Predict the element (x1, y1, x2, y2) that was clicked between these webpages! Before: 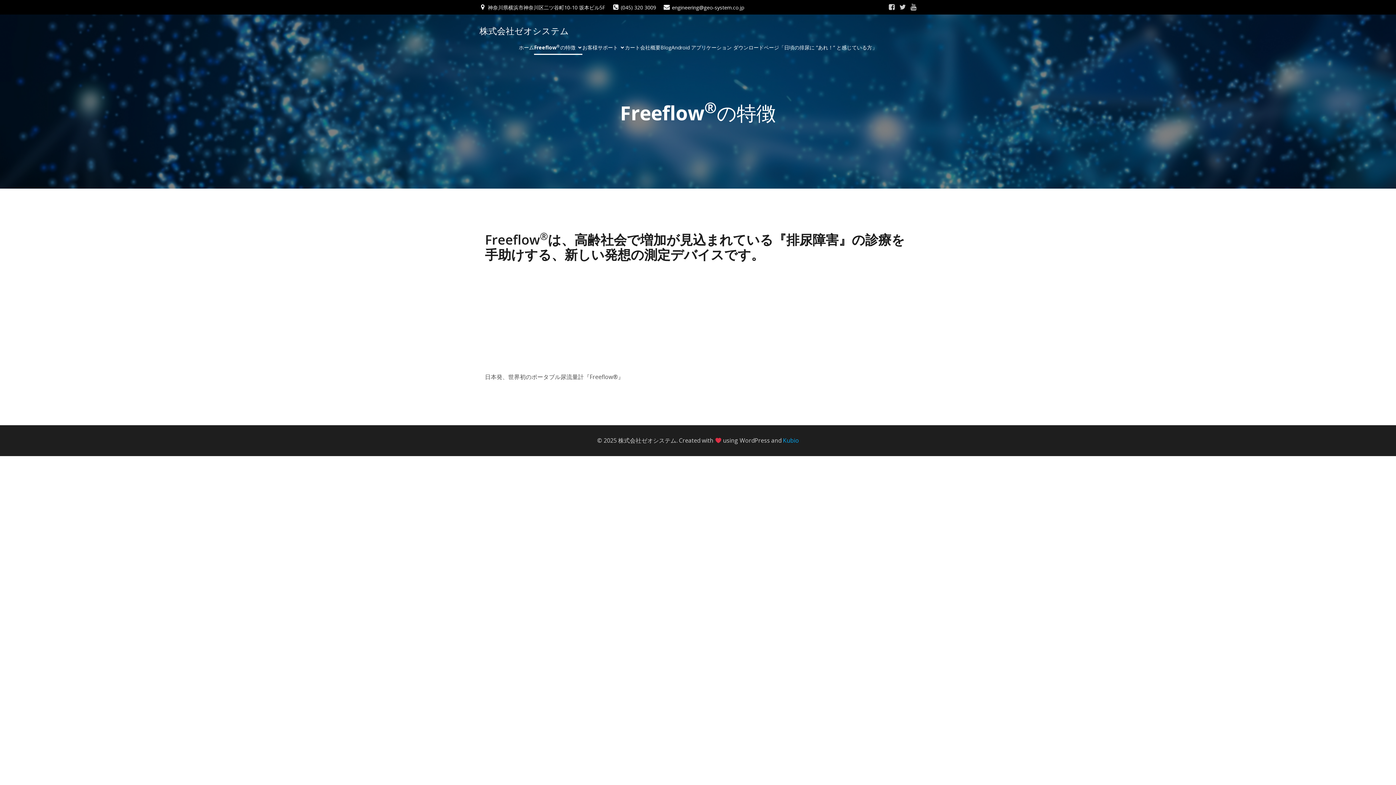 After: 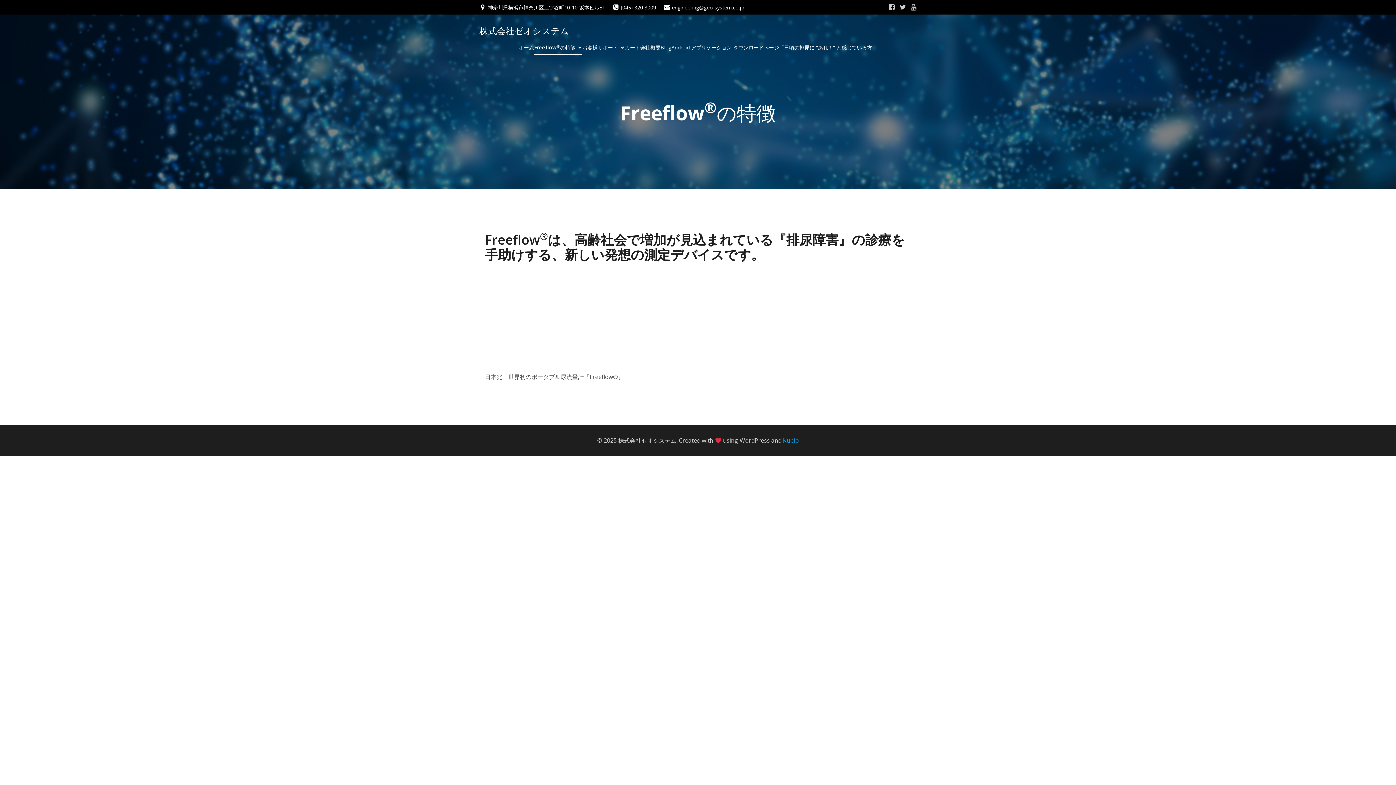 Action: label: engineering@geo-system.co.jp bbox: (663, 3, 744, 11)